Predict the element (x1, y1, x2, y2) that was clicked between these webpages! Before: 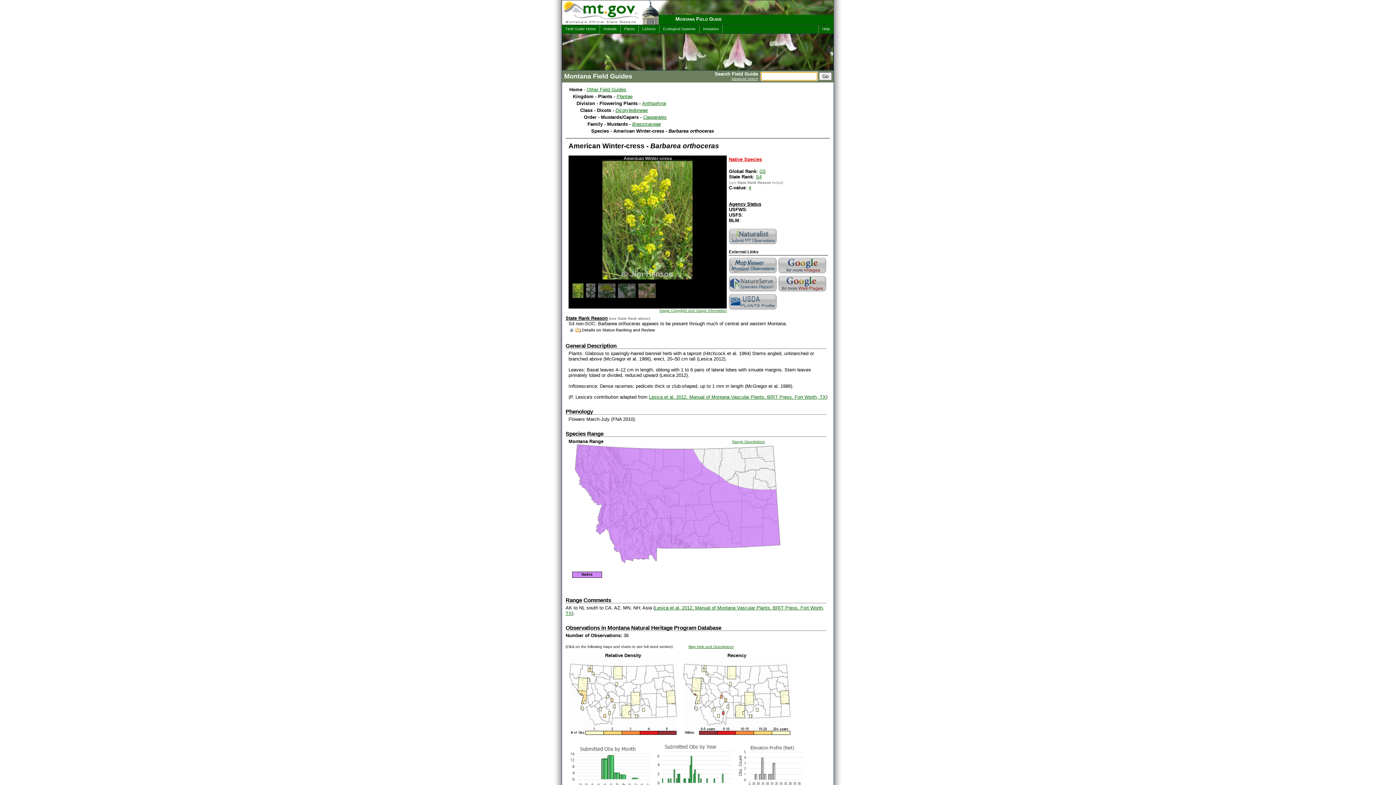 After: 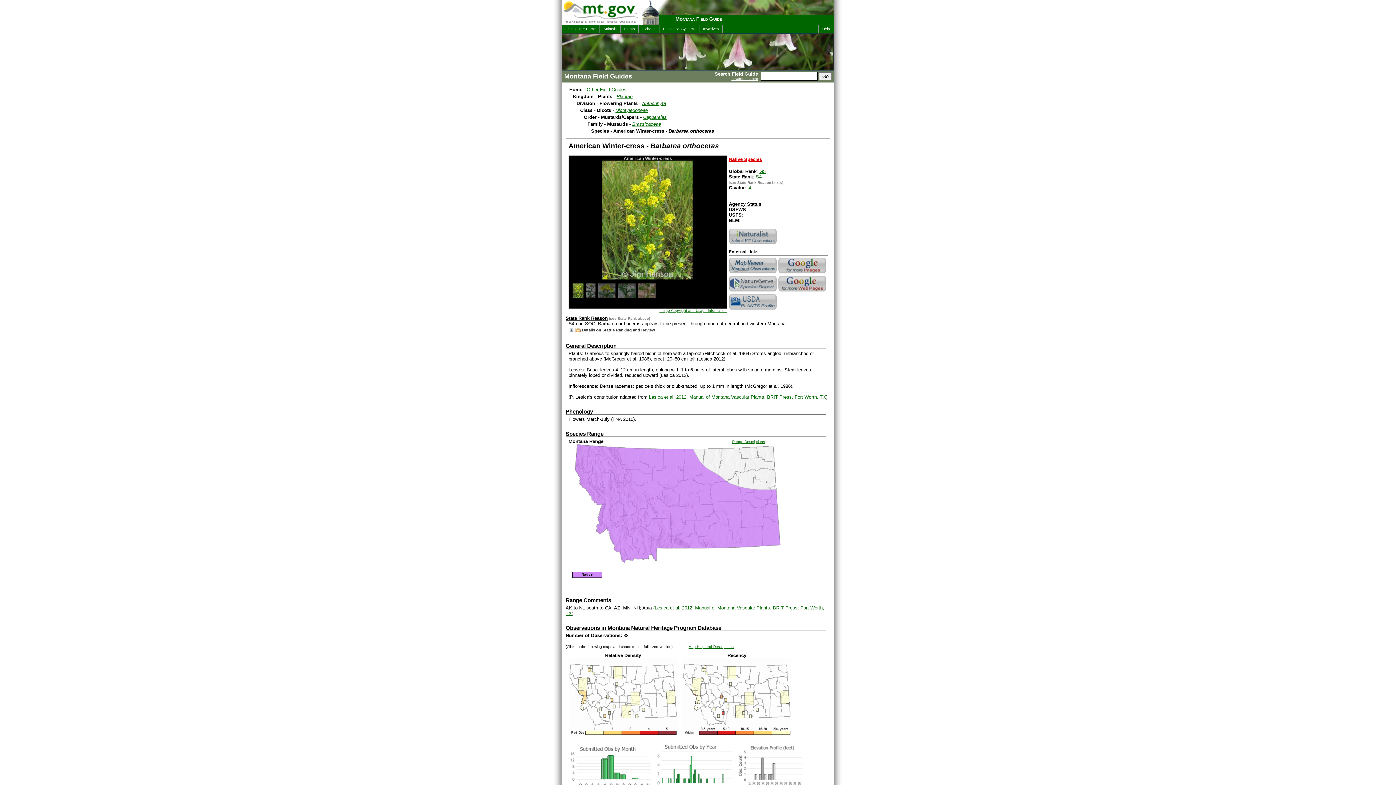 Action: bbox: (735, 740, 804, 745)